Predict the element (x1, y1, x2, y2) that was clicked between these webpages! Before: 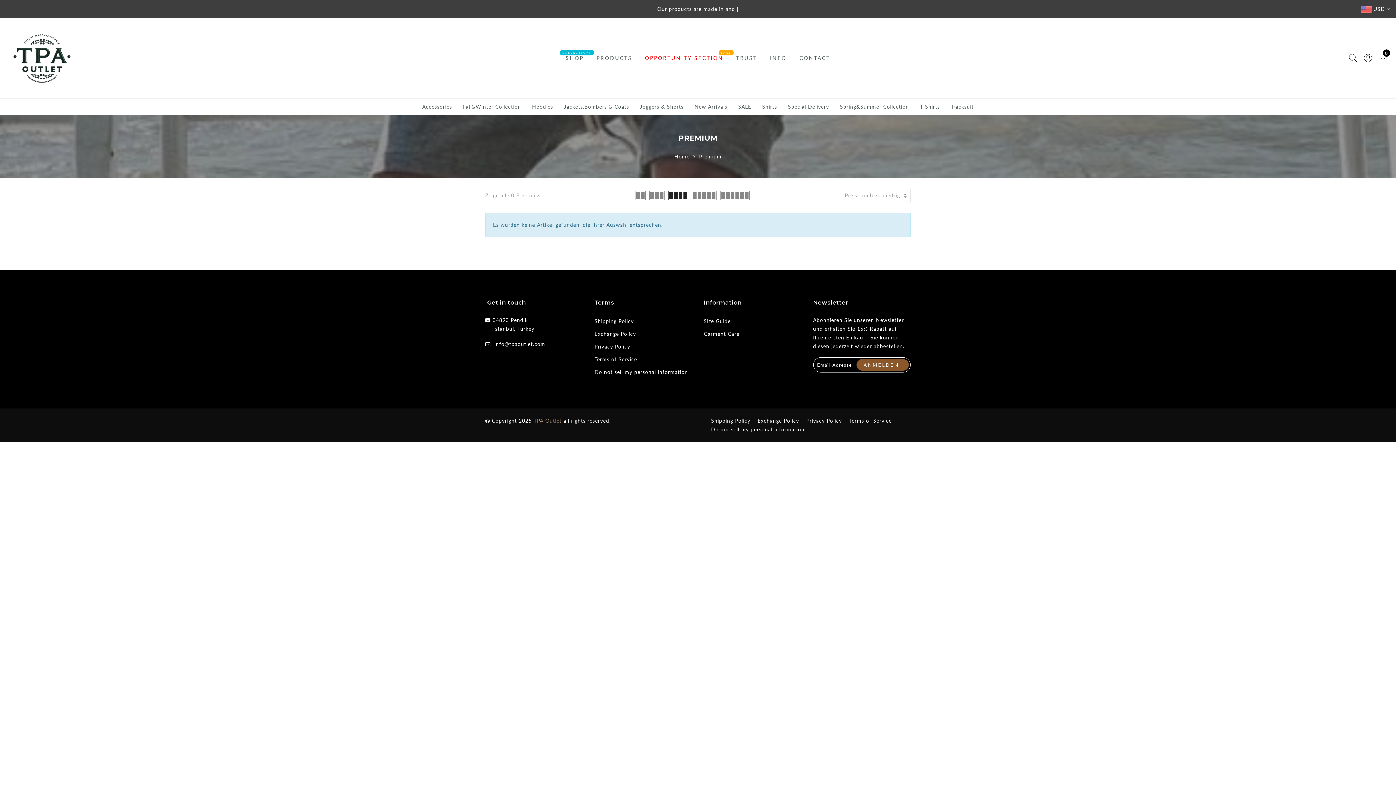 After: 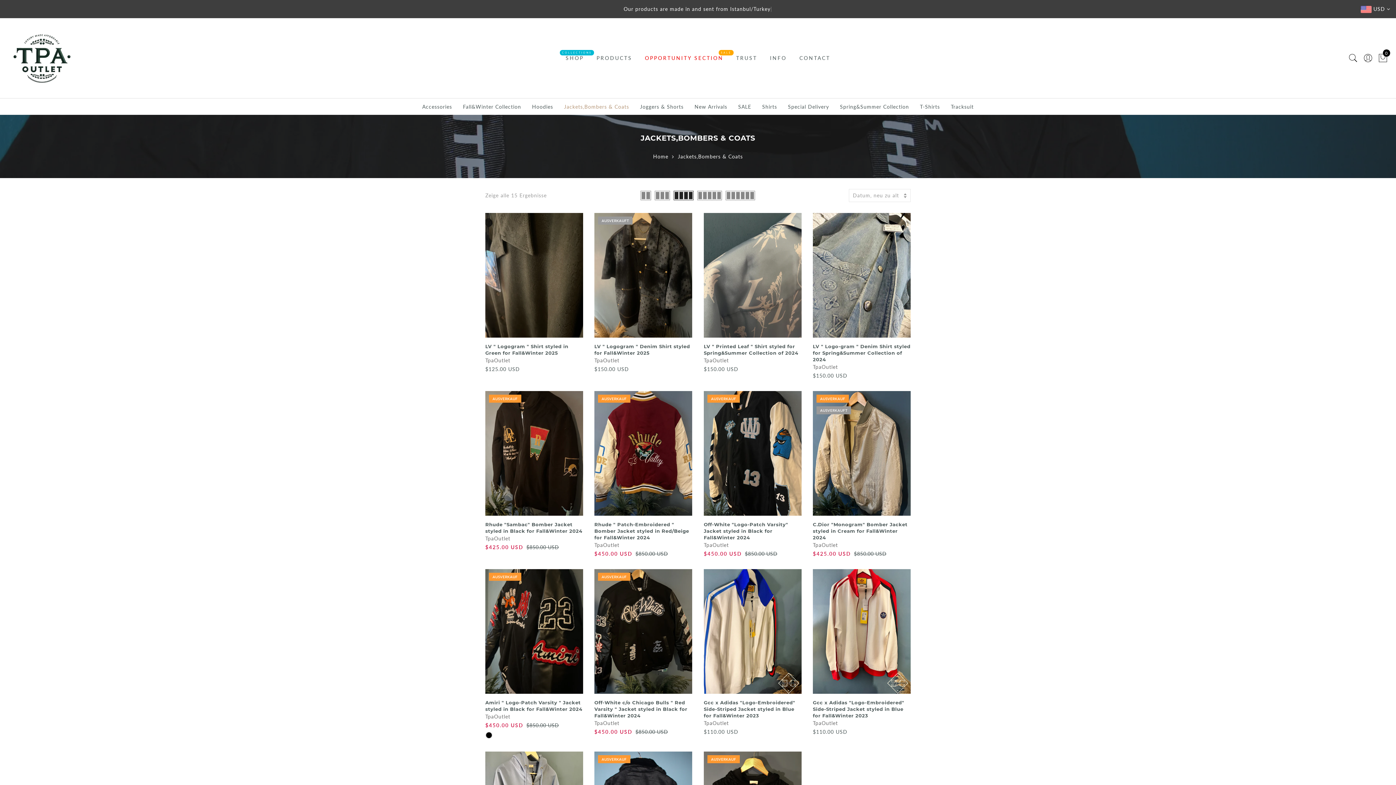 Action: bbox: (564, 103, 629, 109) label: Jackets,Bombers & Coats